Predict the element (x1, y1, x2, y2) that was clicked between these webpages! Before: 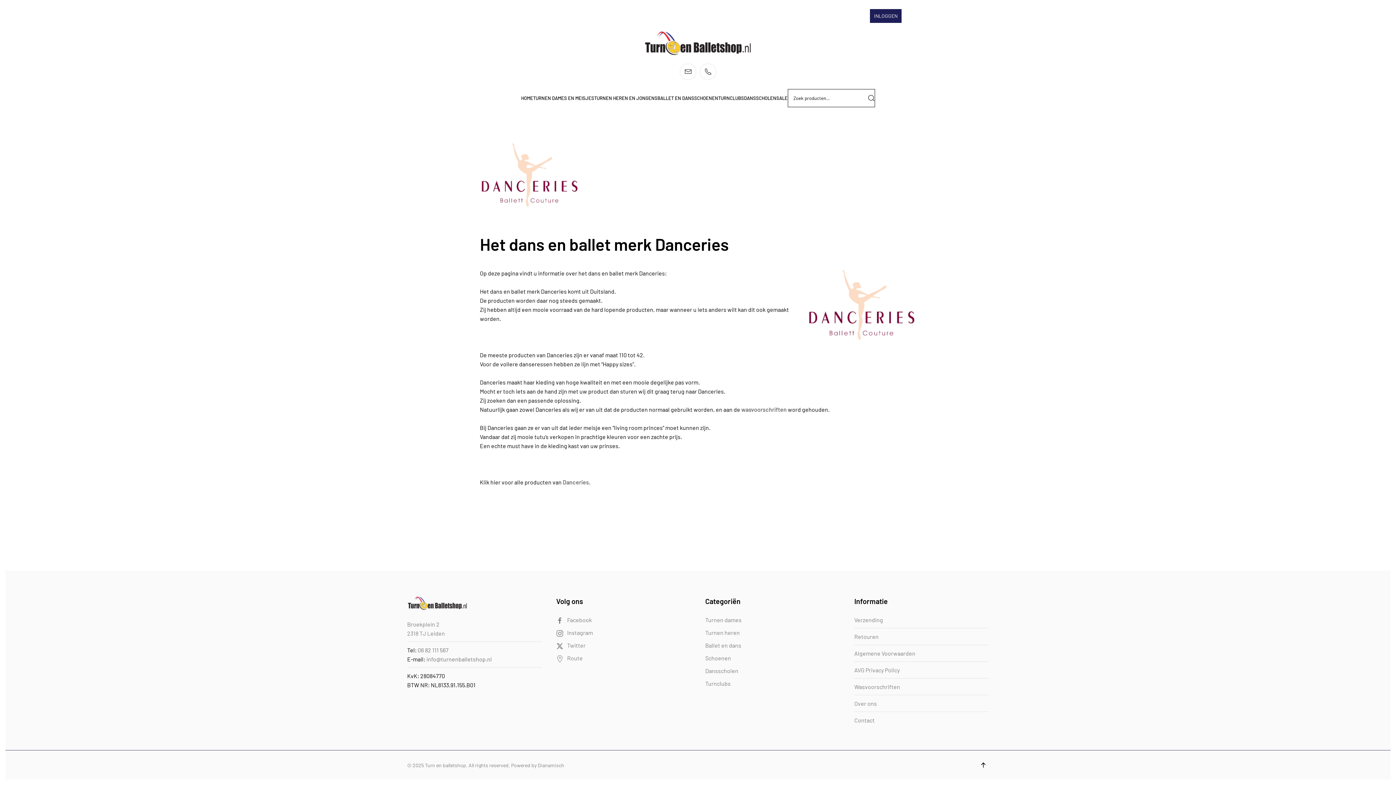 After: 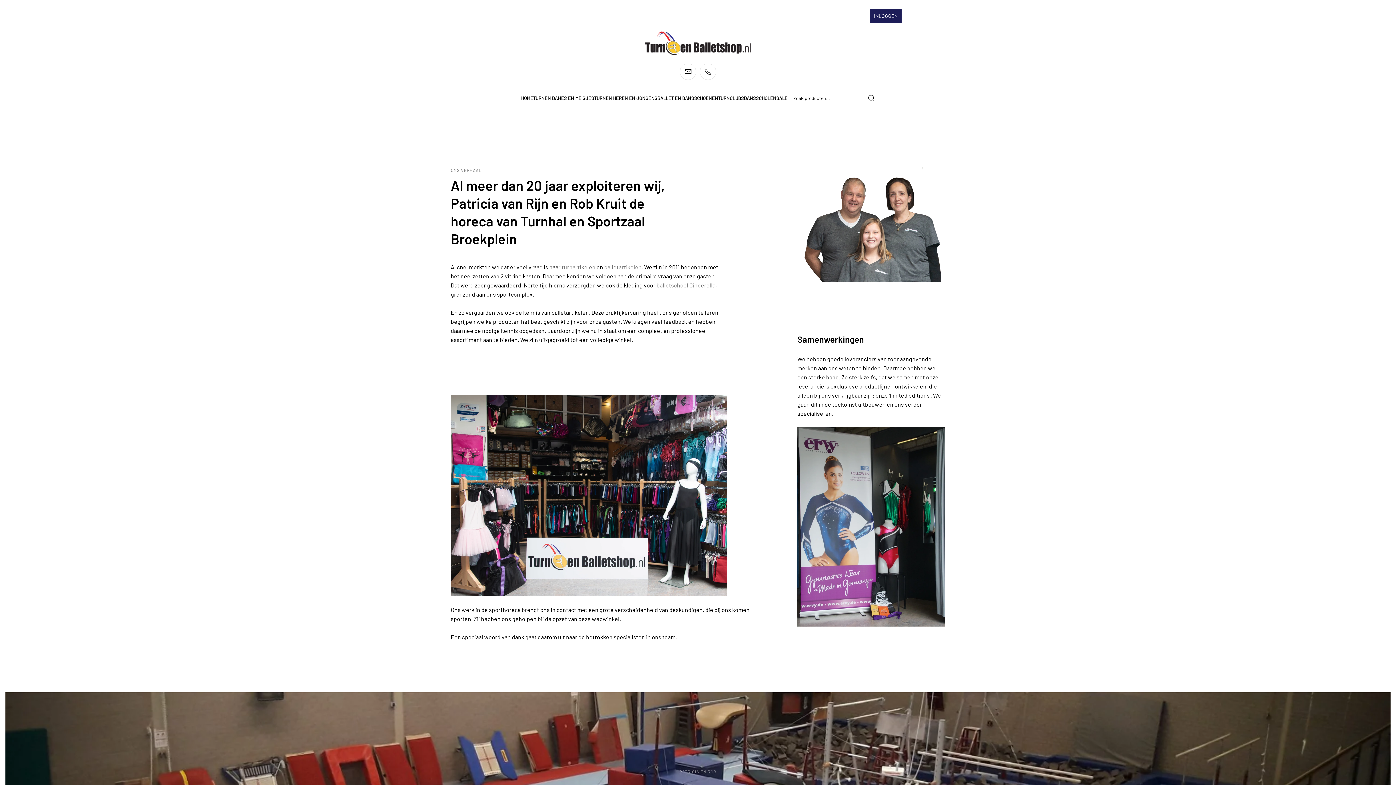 Action: bbox: (854, 700, 877, 707) label: Over ons